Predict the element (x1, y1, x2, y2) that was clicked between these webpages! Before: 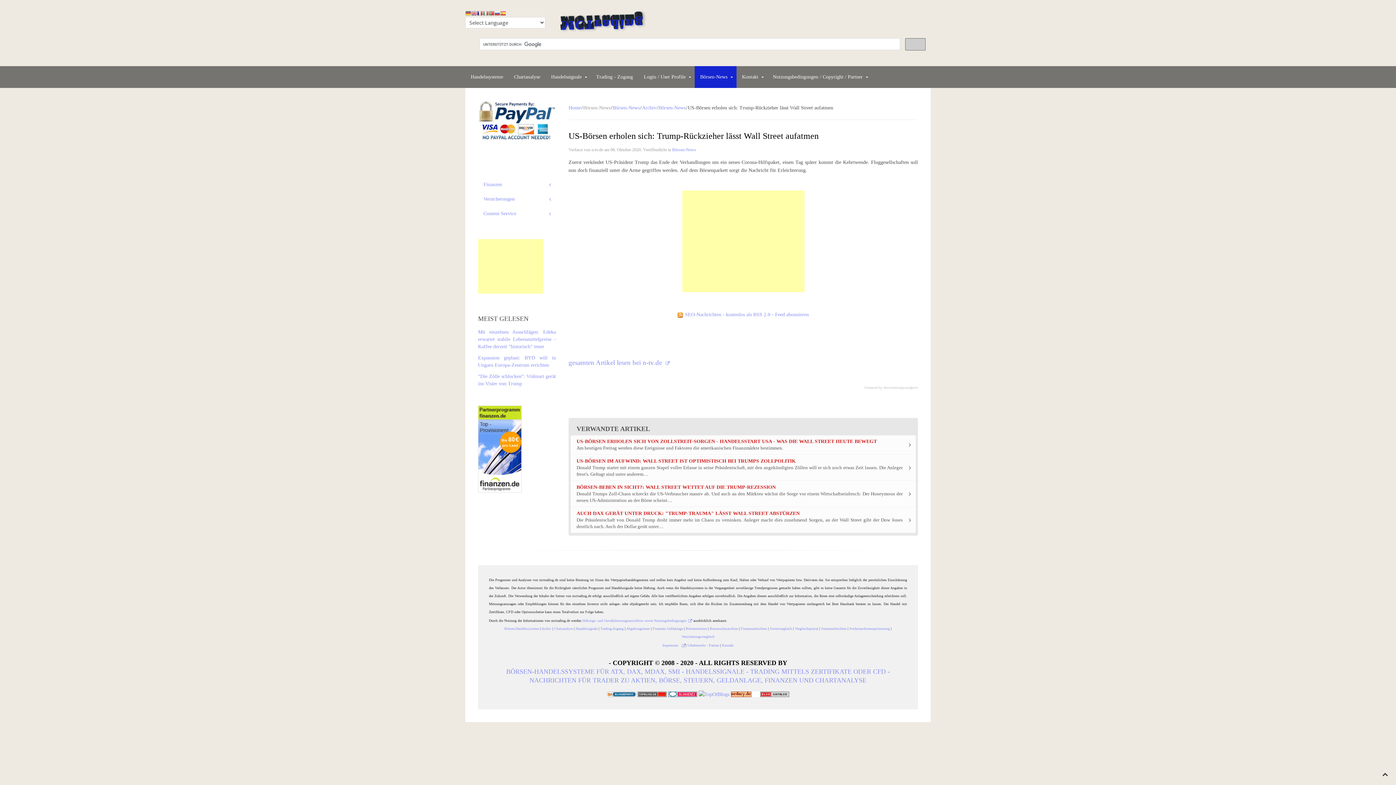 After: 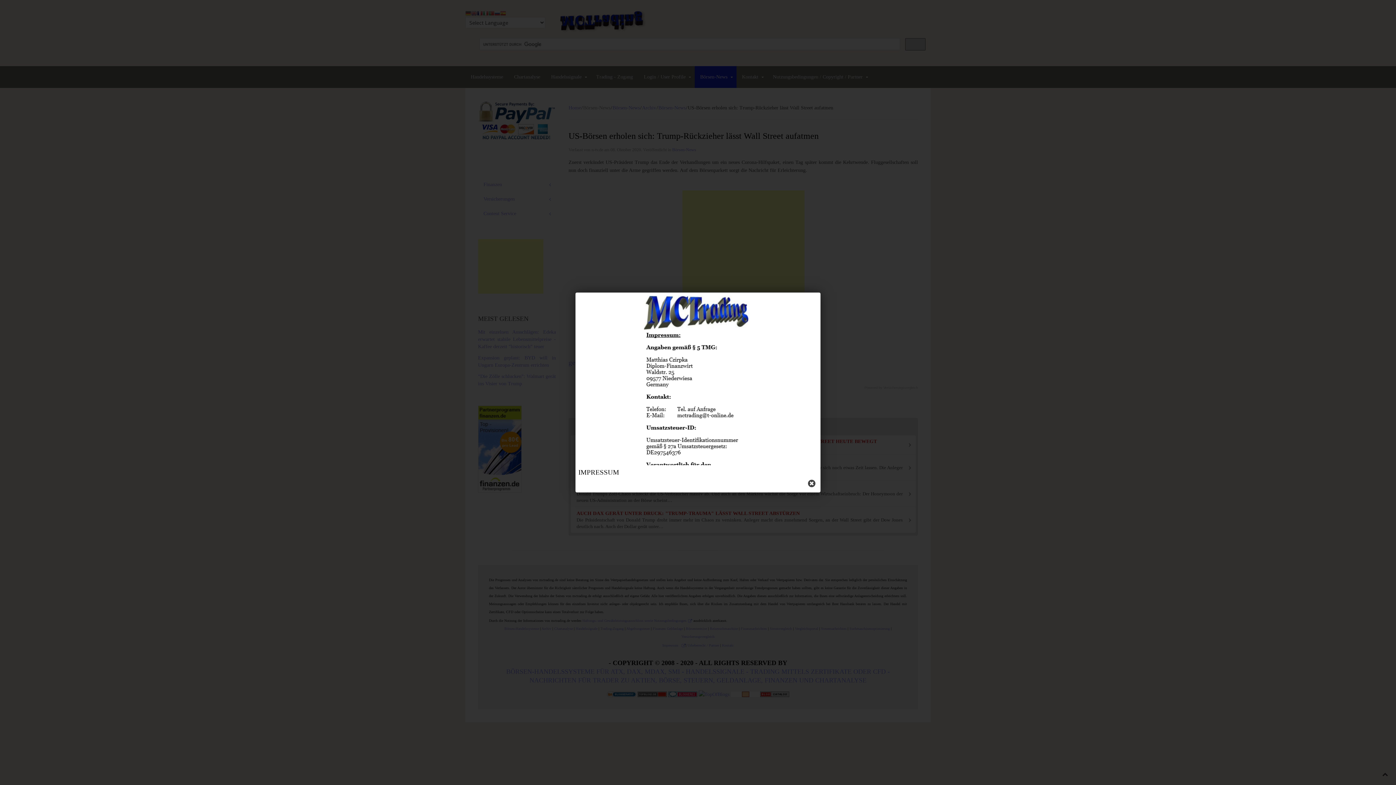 Action: label: Impressum  bbox: (662, 643, 685, 647)